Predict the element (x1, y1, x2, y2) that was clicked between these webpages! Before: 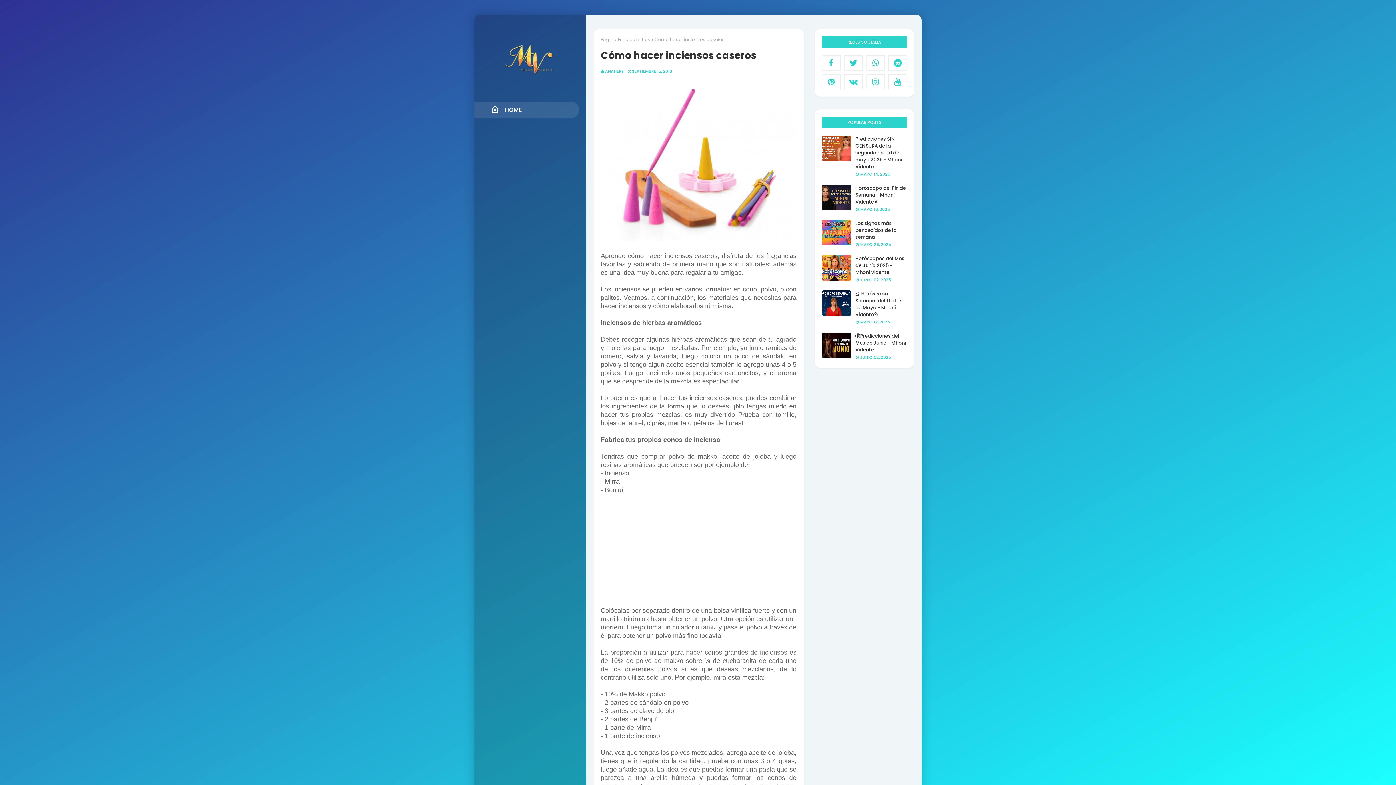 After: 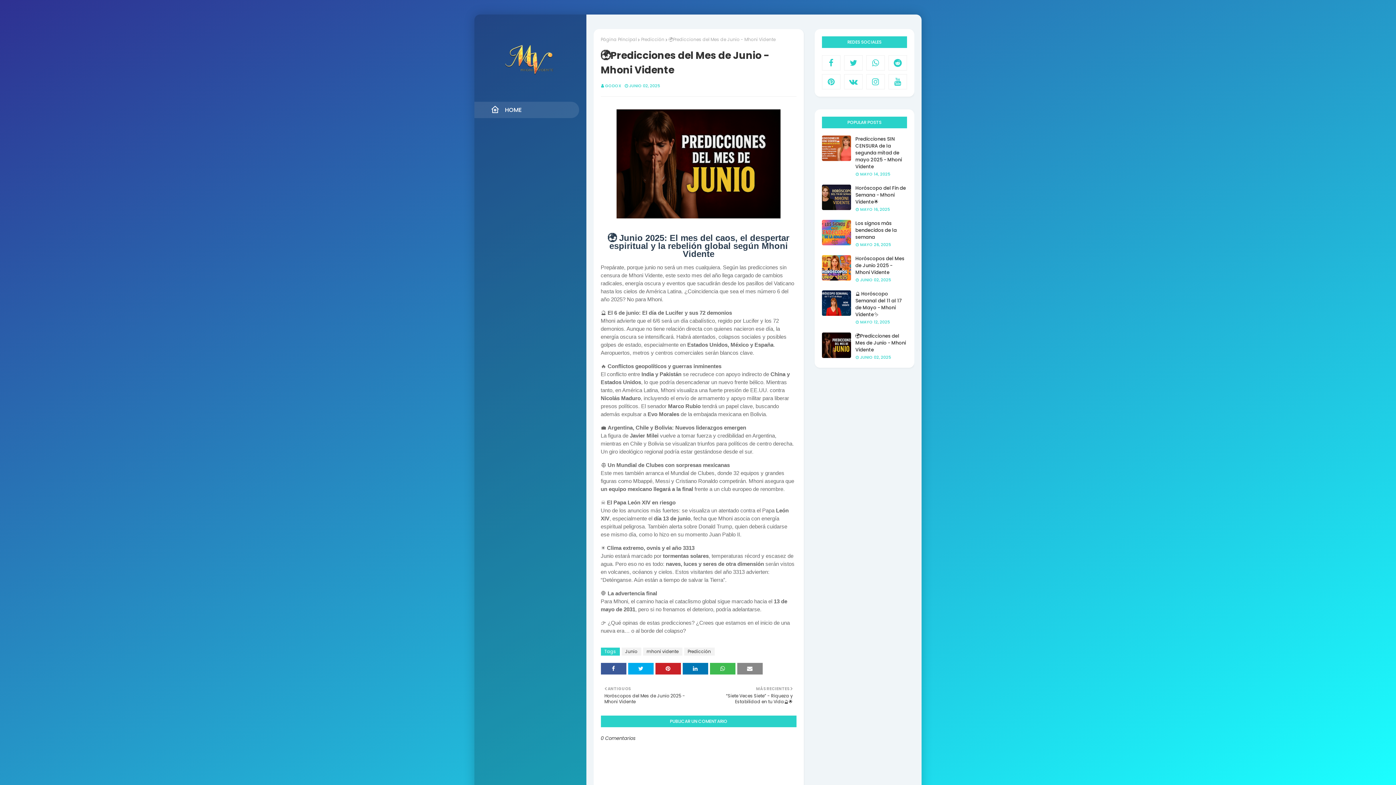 Action: bbox: (822, 332, 851, 358)